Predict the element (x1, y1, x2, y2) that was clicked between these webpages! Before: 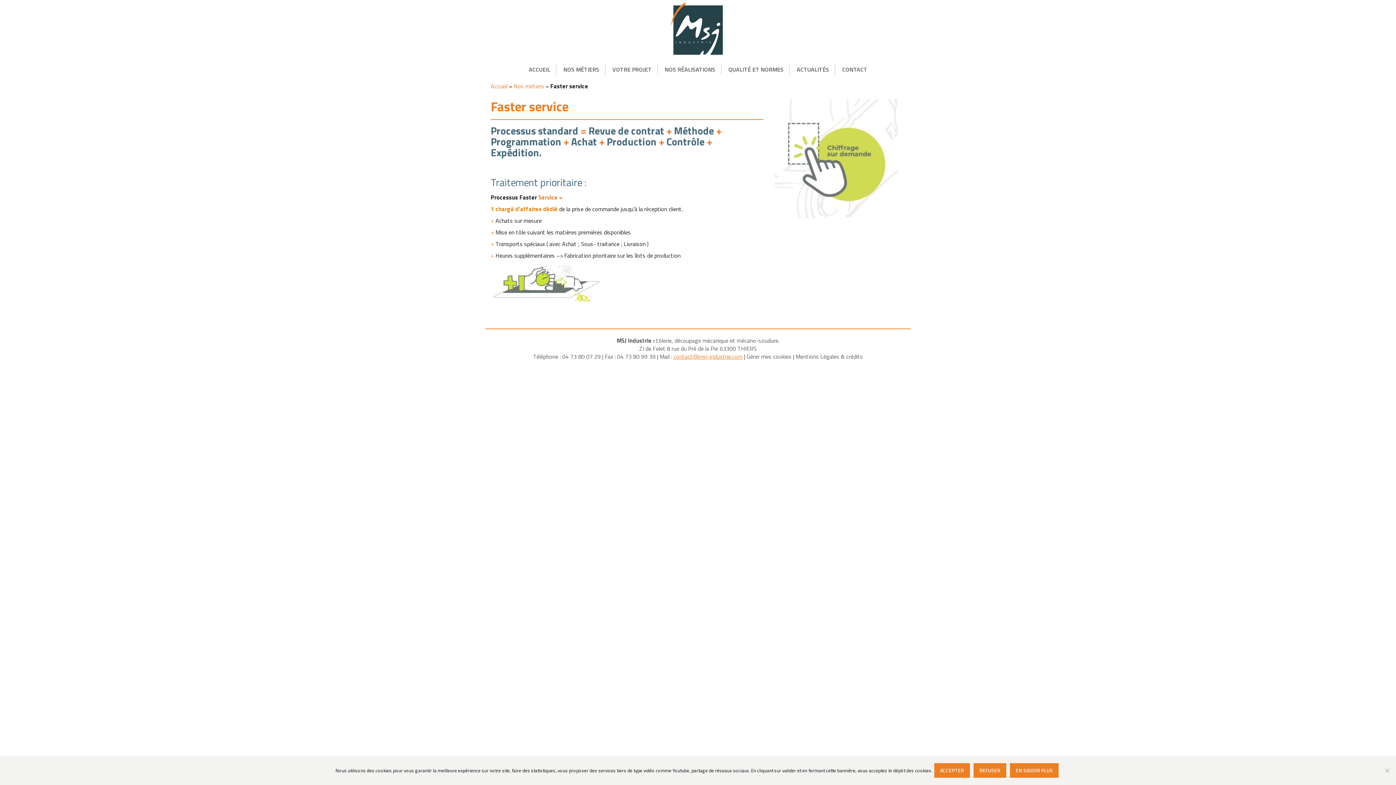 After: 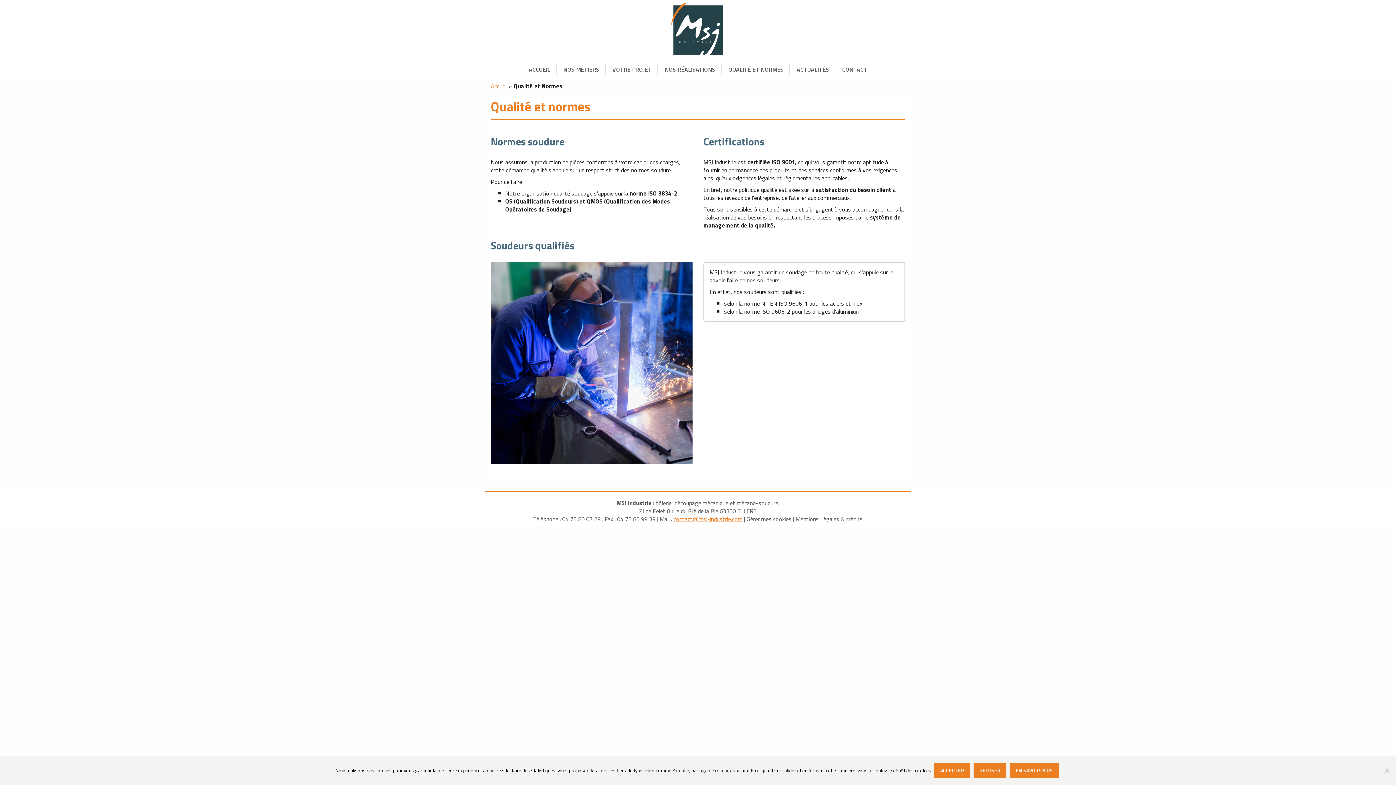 Action: label: QUALITÉ ET NORMES bbox: (723, 64, 790, 74)